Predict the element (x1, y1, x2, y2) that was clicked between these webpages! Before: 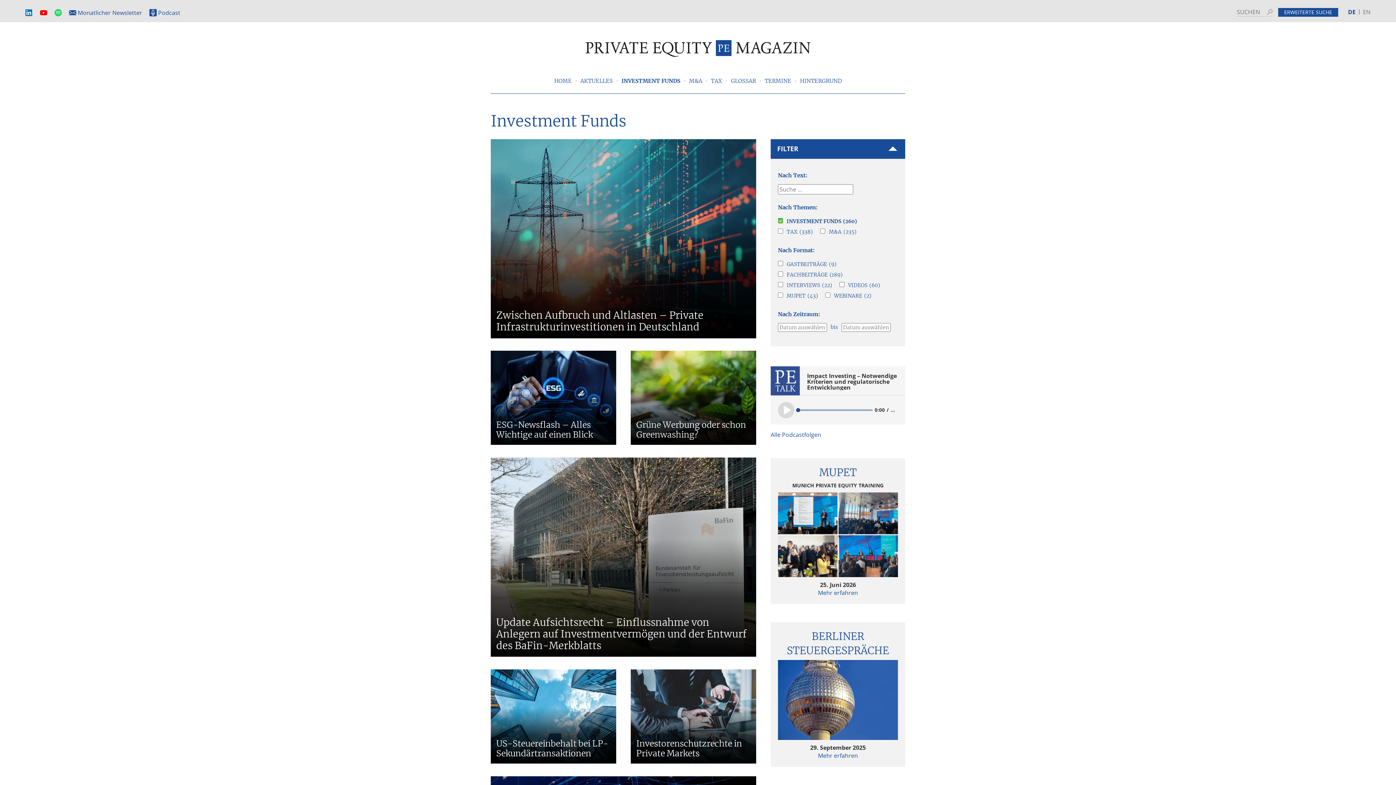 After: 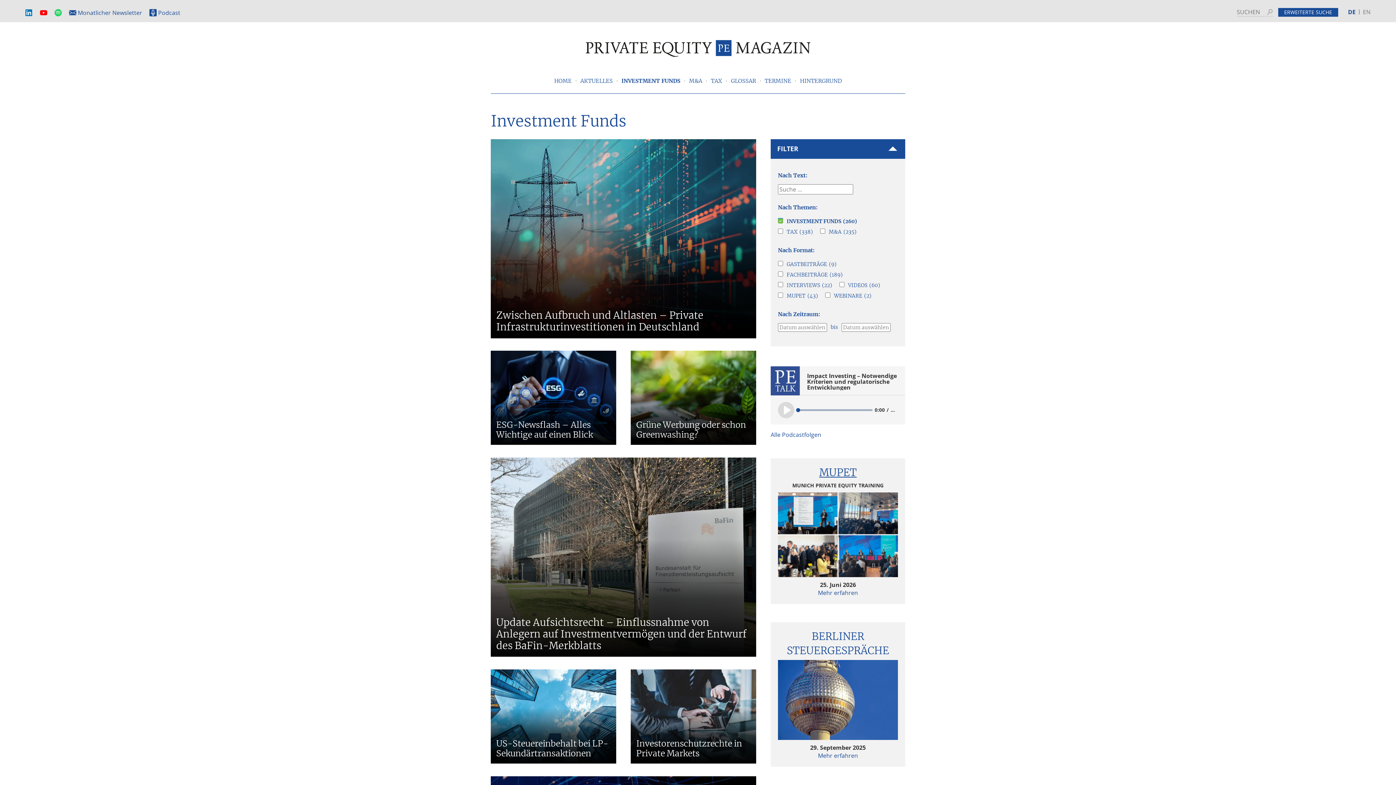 Action: label: MUPET bbox: (819, 466, 856, 479)